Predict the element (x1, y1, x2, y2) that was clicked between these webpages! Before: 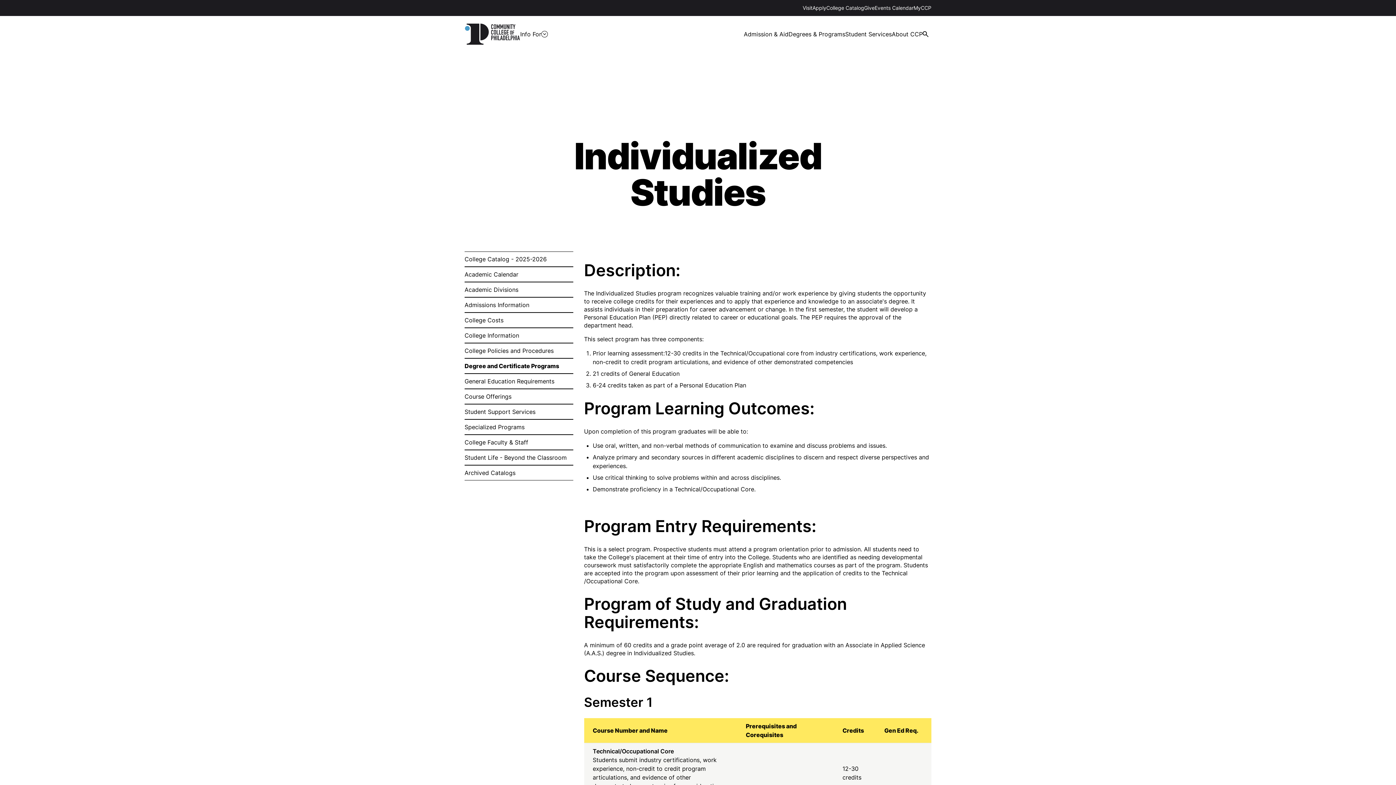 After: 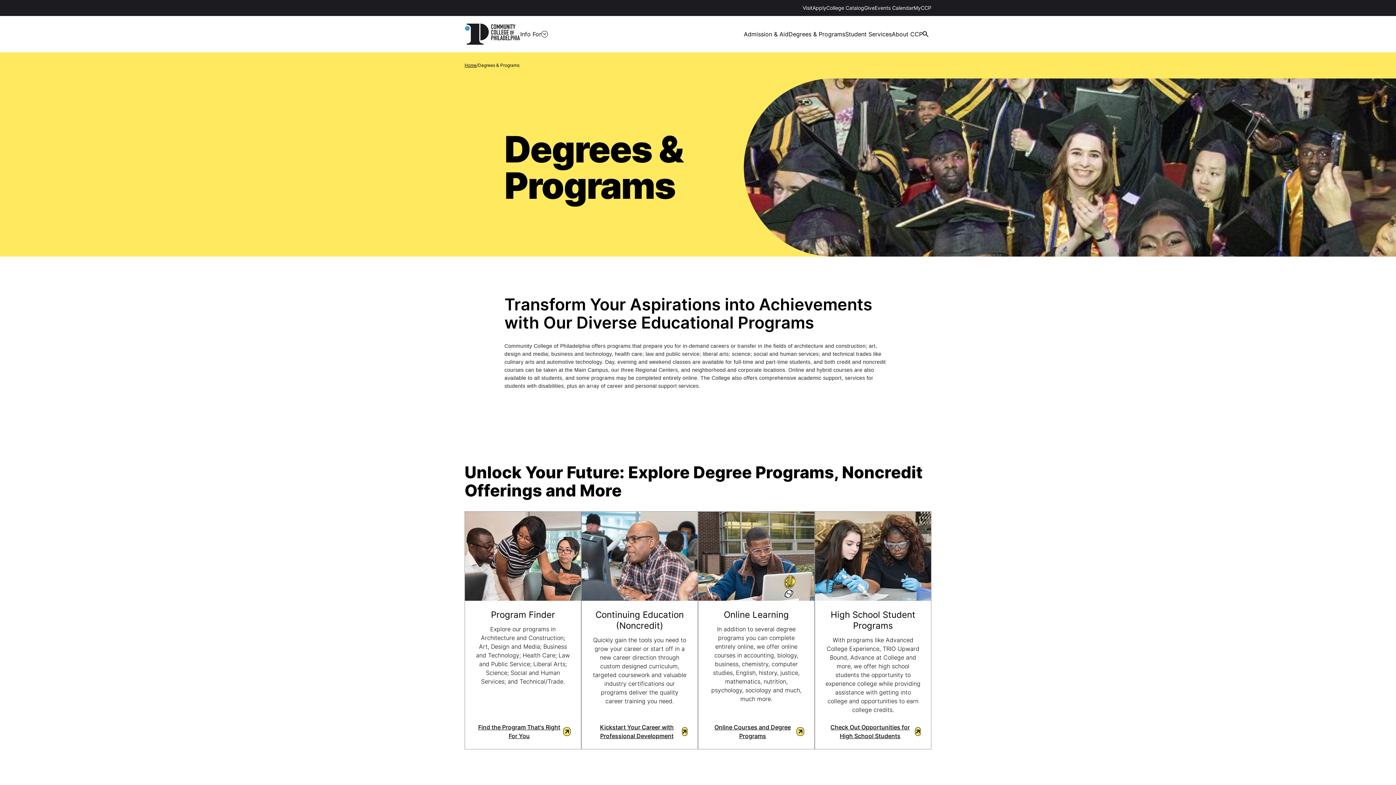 Action: label: Degrees & Programs bbox: (788, 16, 845, 52)